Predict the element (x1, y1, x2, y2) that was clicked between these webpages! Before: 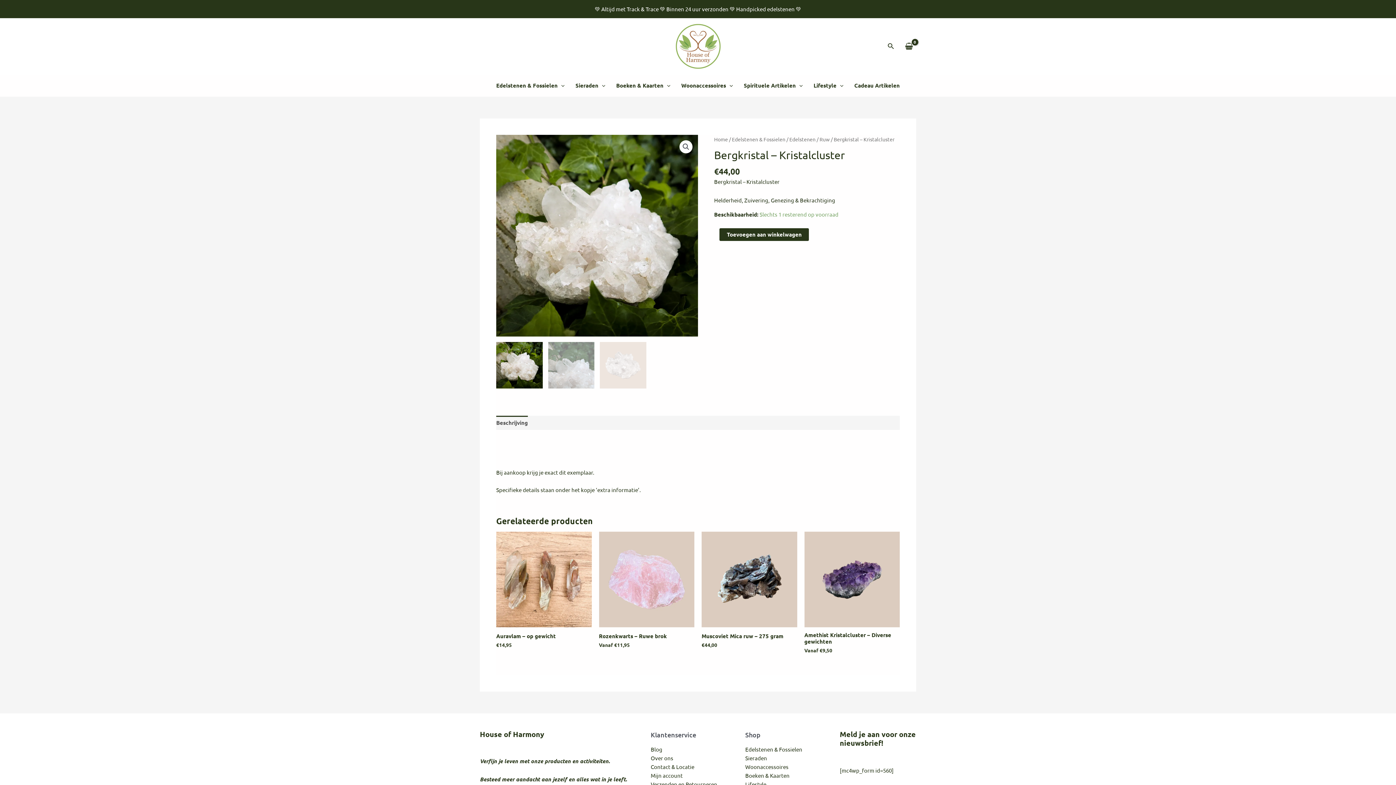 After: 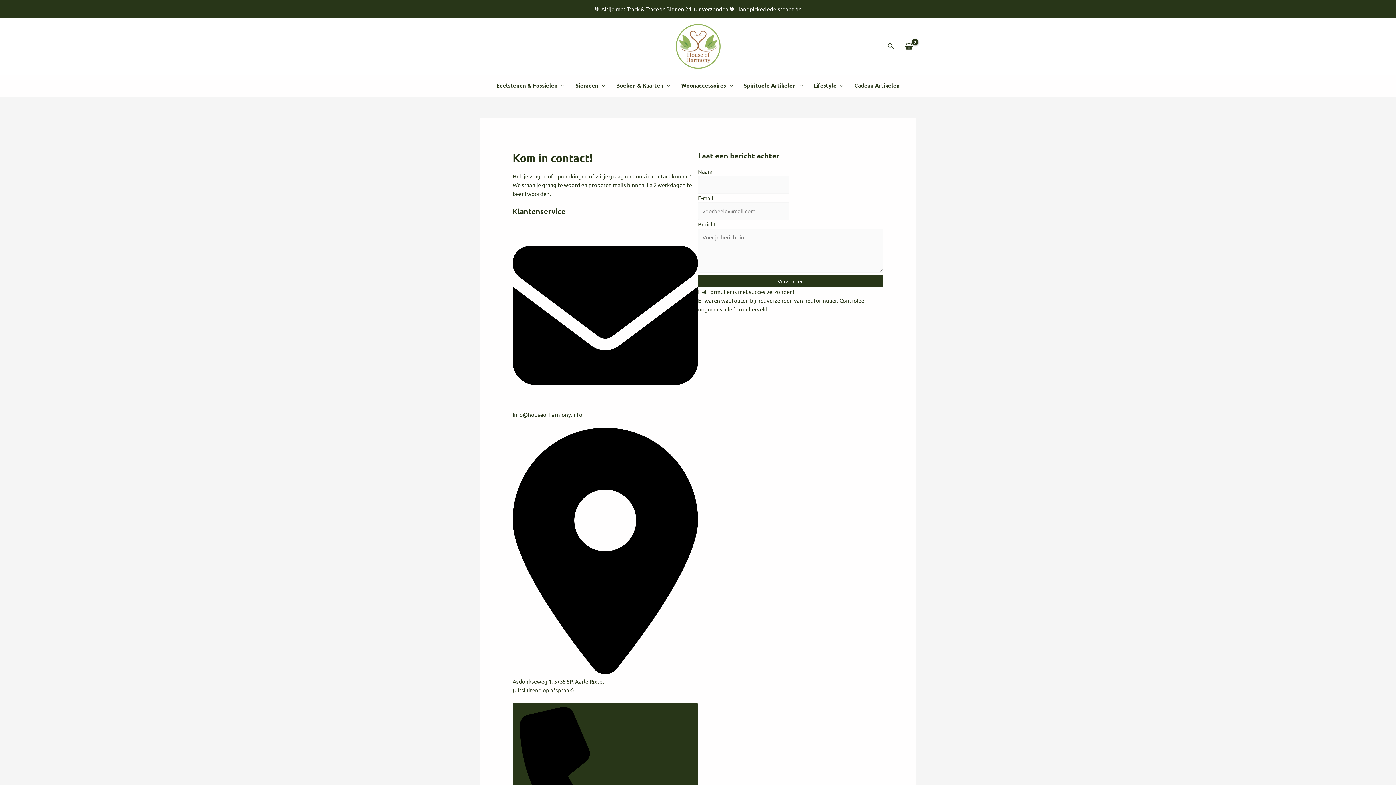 Action: label: Contact & Locatie bbox: (650, 763, 694, 770)